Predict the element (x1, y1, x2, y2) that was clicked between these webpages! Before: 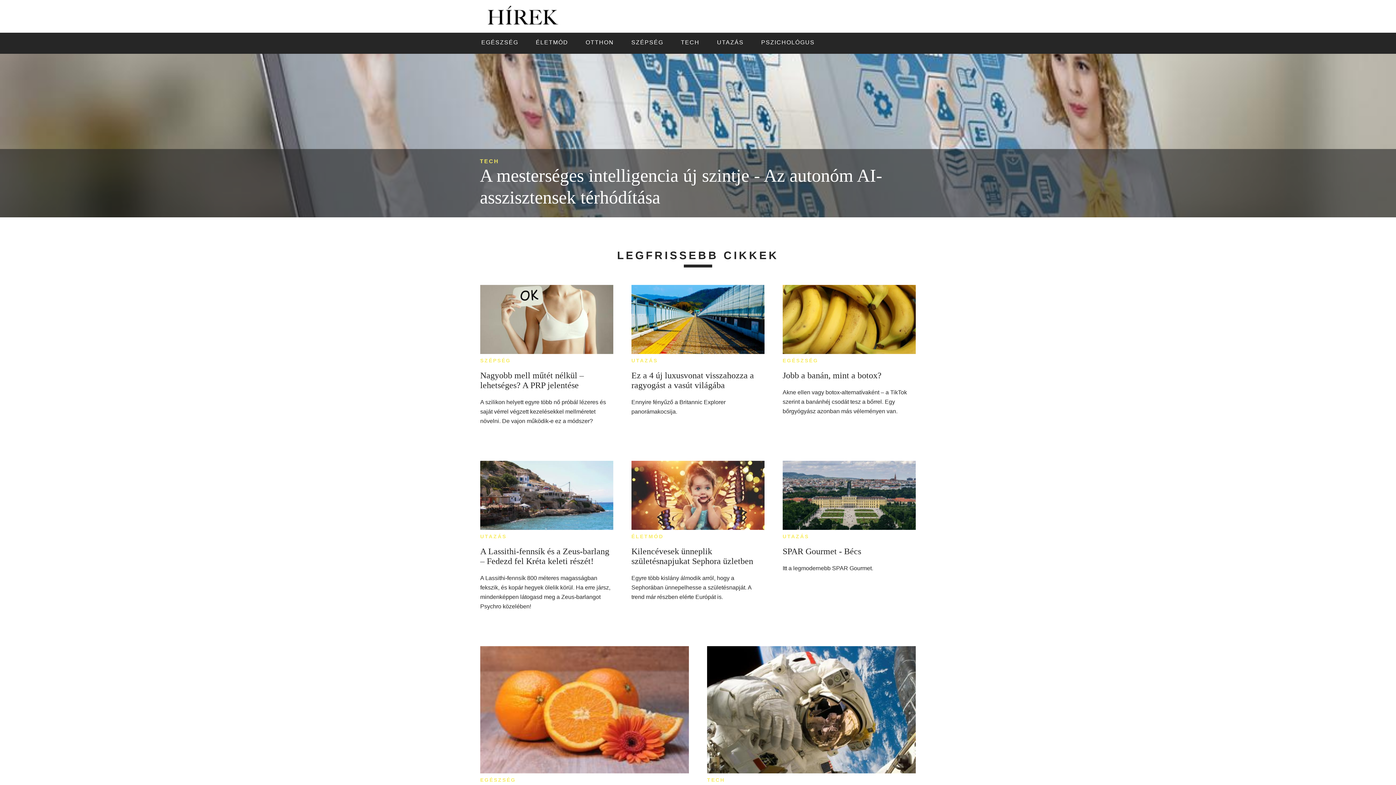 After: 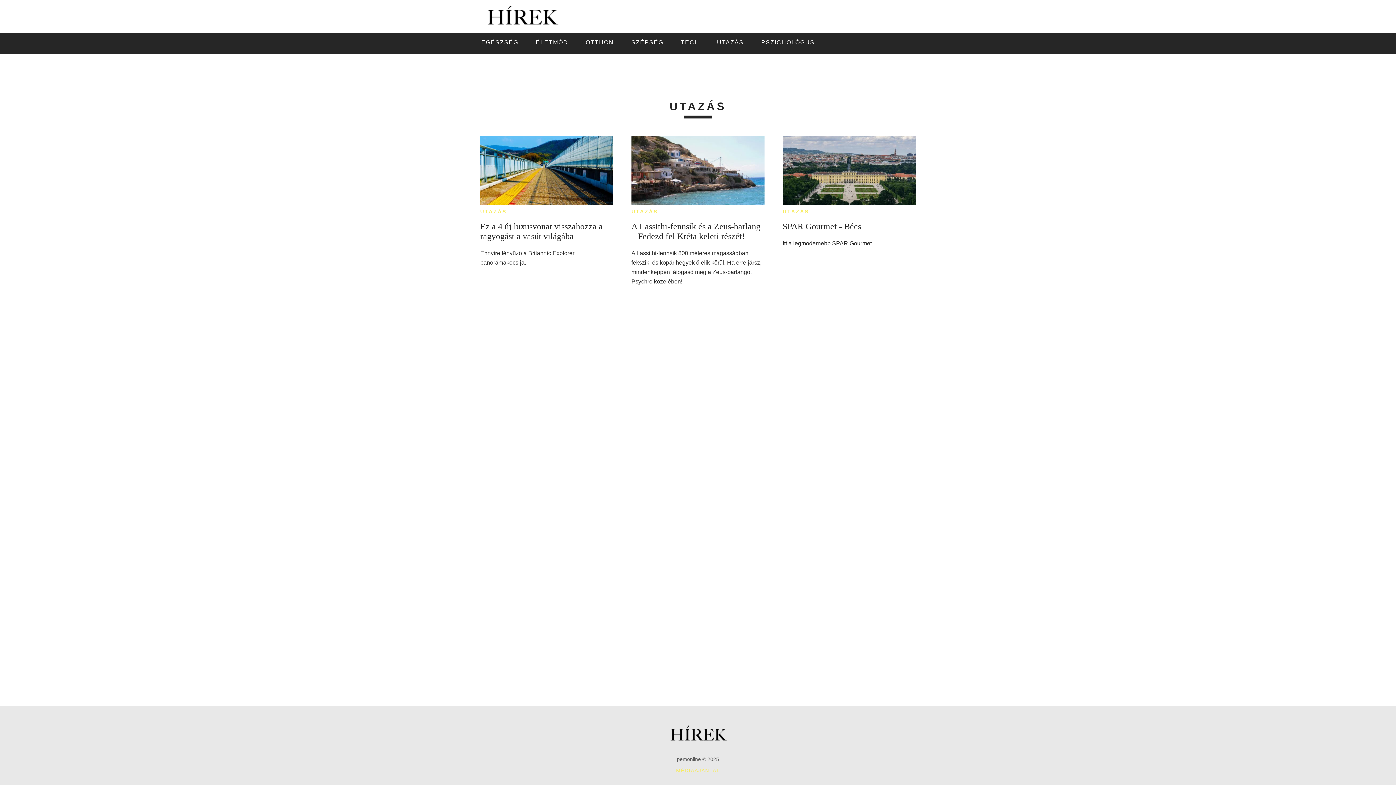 Action: bbox: (782, 533, 809, 539) label: UTAZÁS